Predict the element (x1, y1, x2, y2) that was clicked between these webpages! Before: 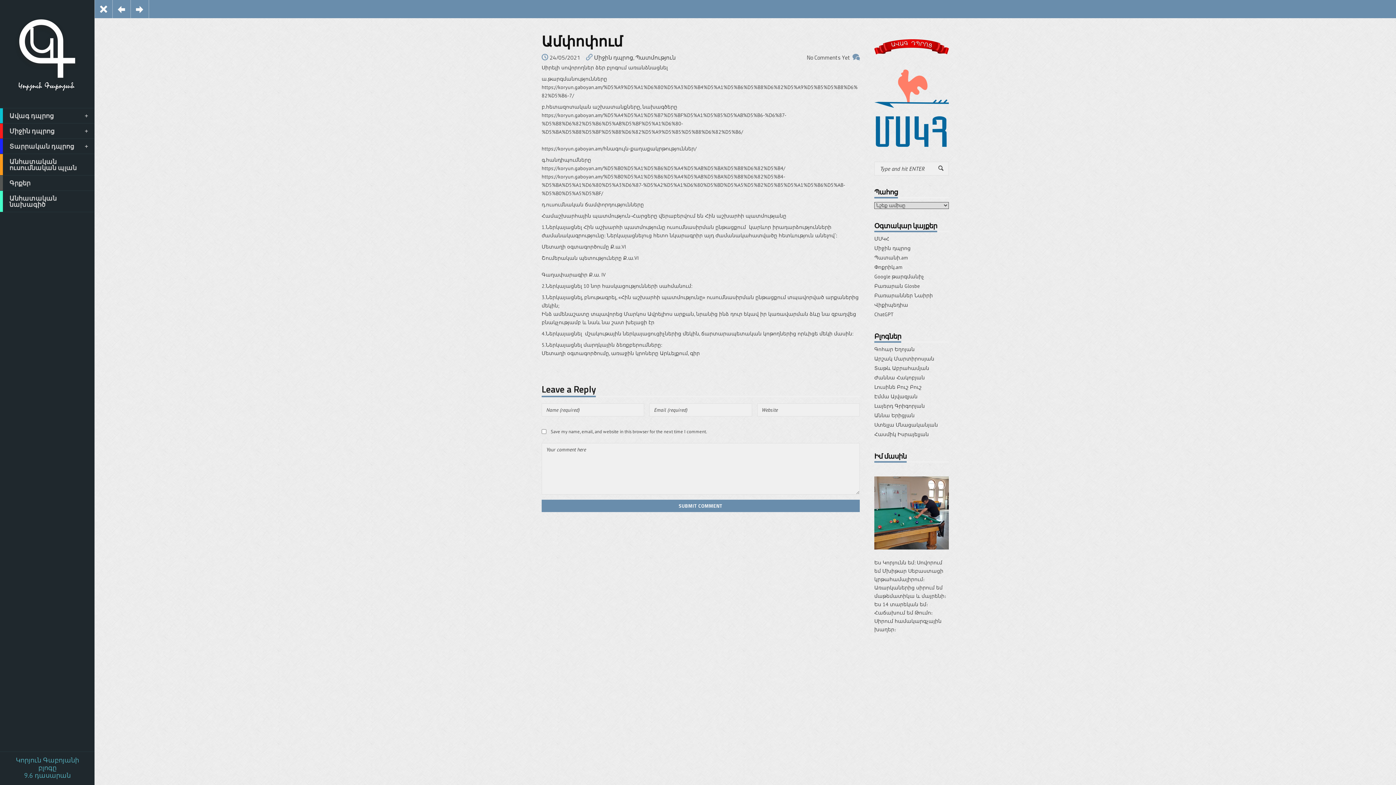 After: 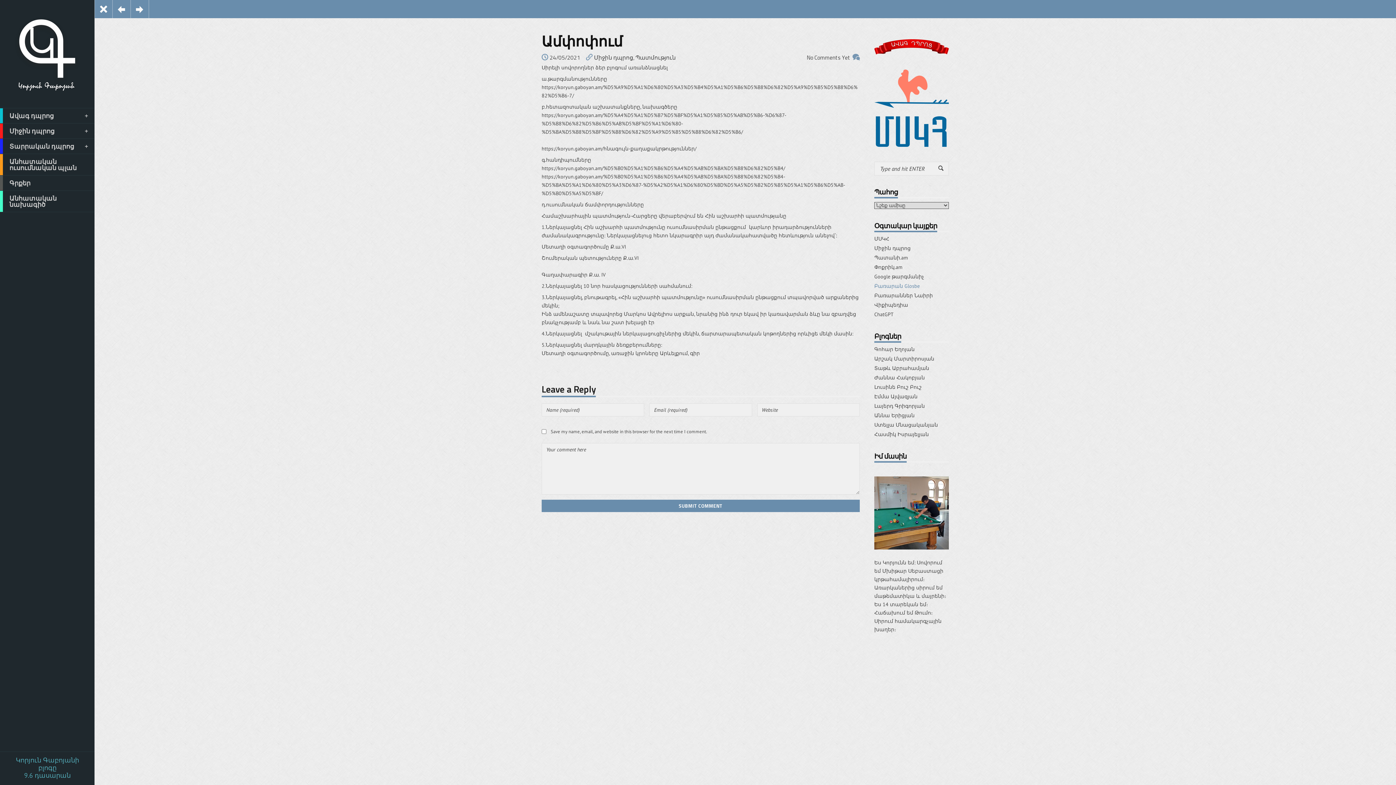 Action: bbox: (874, 282, 920, 289) label: Բառարան Glosbe